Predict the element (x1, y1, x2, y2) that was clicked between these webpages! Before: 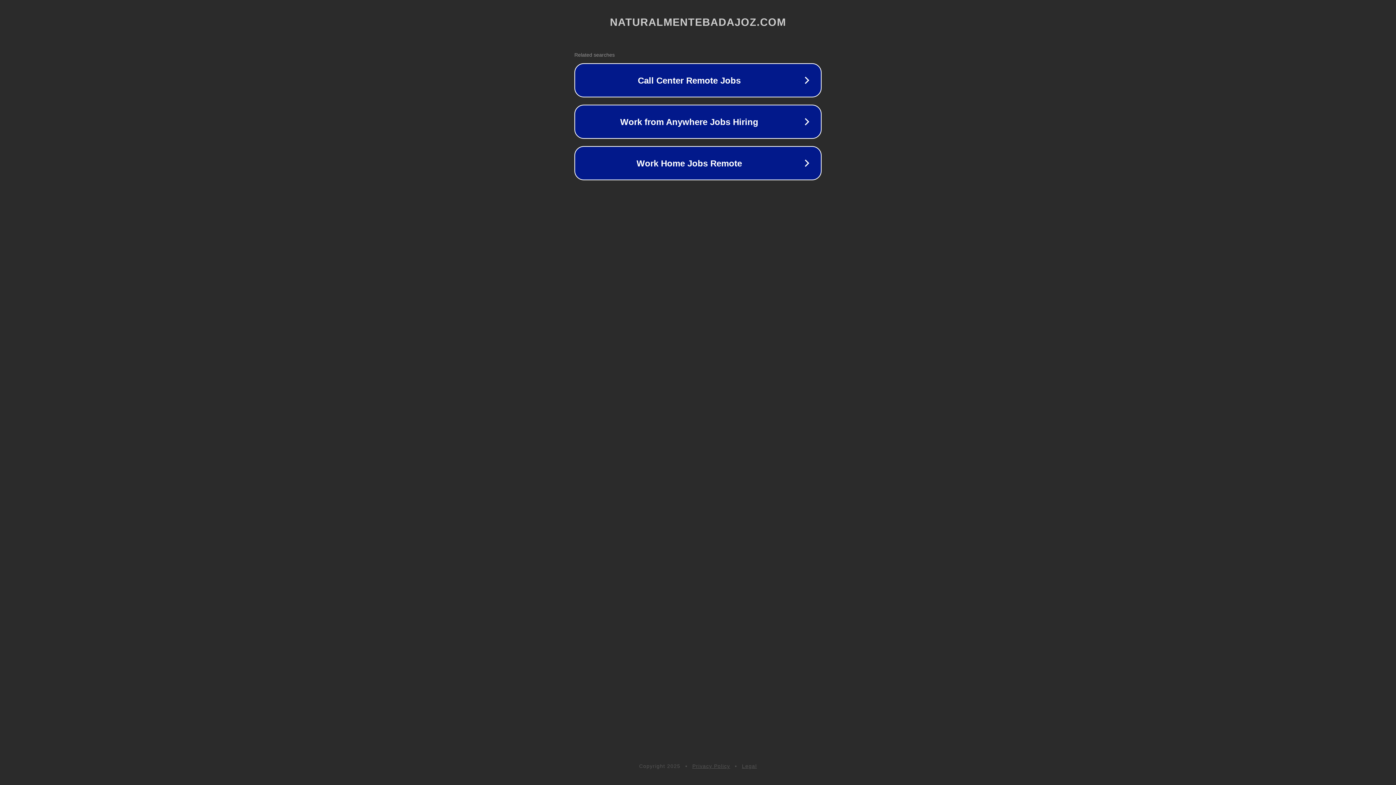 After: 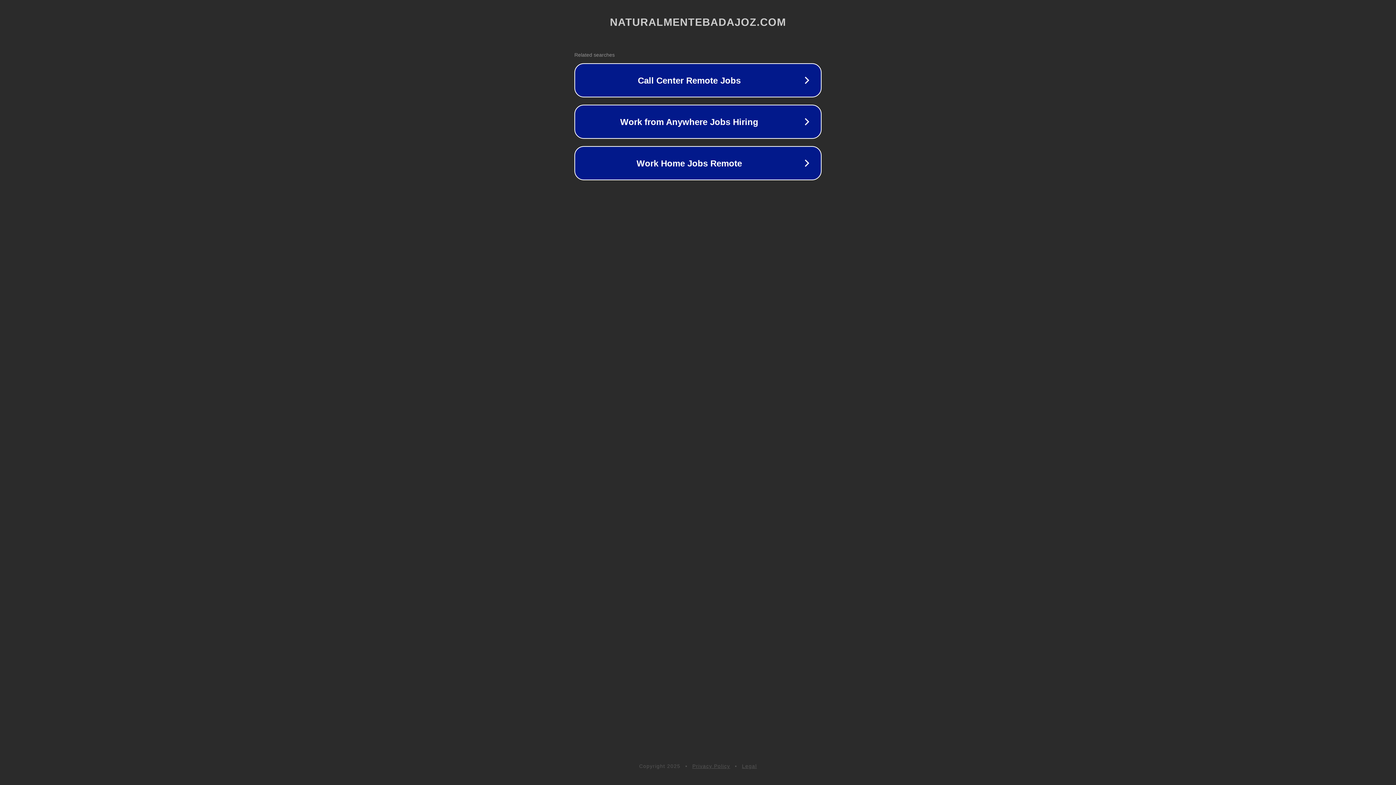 Action: bbox: (742, 763, 757, 769) label: Legal